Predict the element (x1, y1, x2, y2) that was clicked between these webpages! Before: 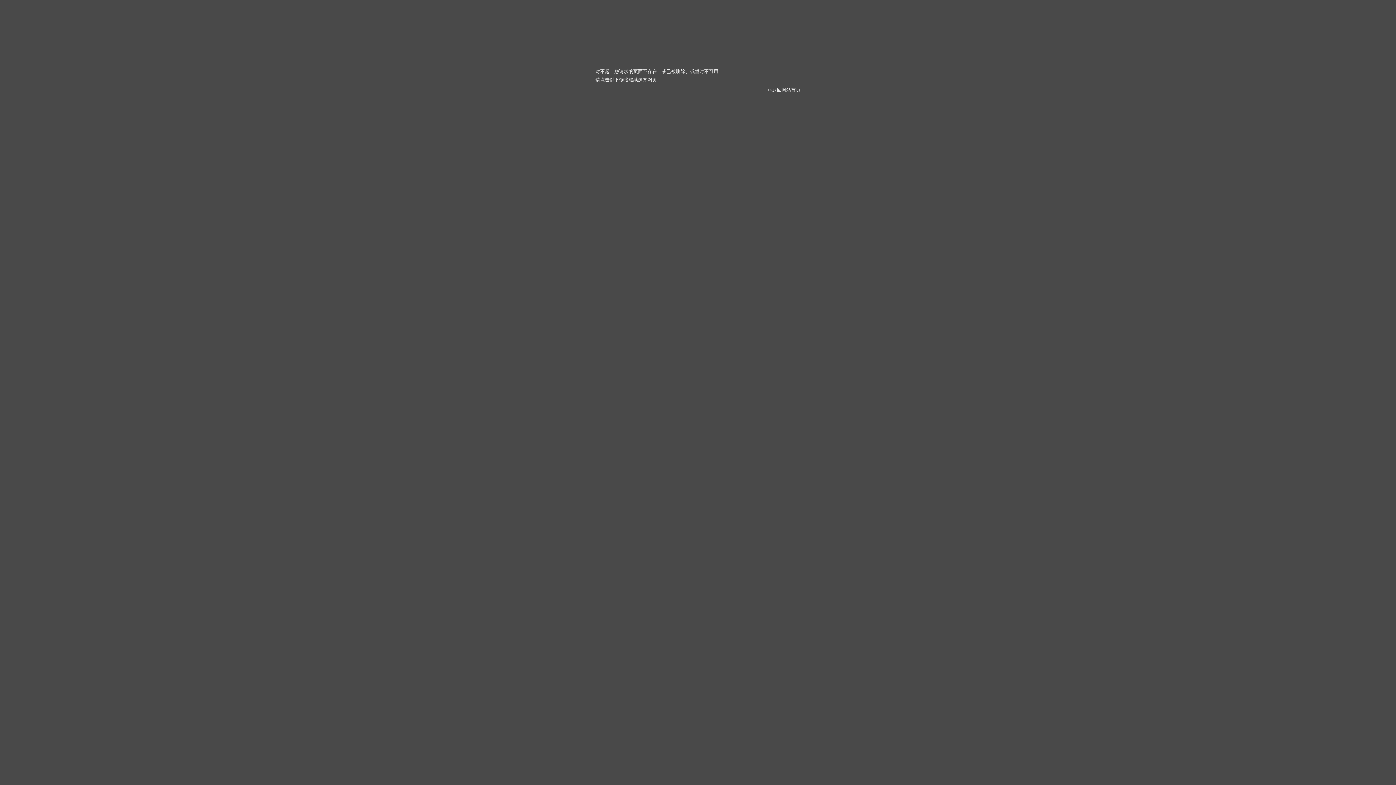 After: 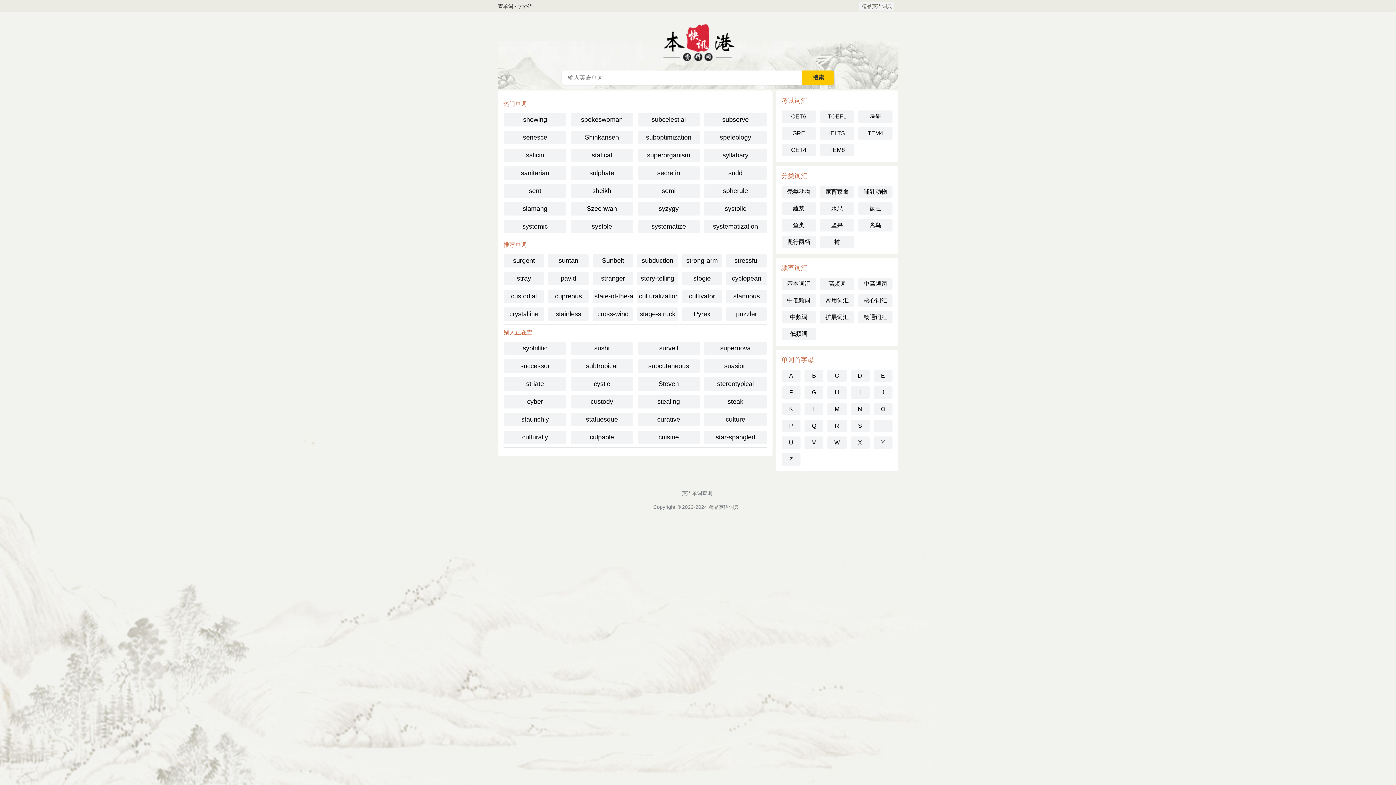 Action: bbox: (772, 87, 800, 92) label: 返回网站首页